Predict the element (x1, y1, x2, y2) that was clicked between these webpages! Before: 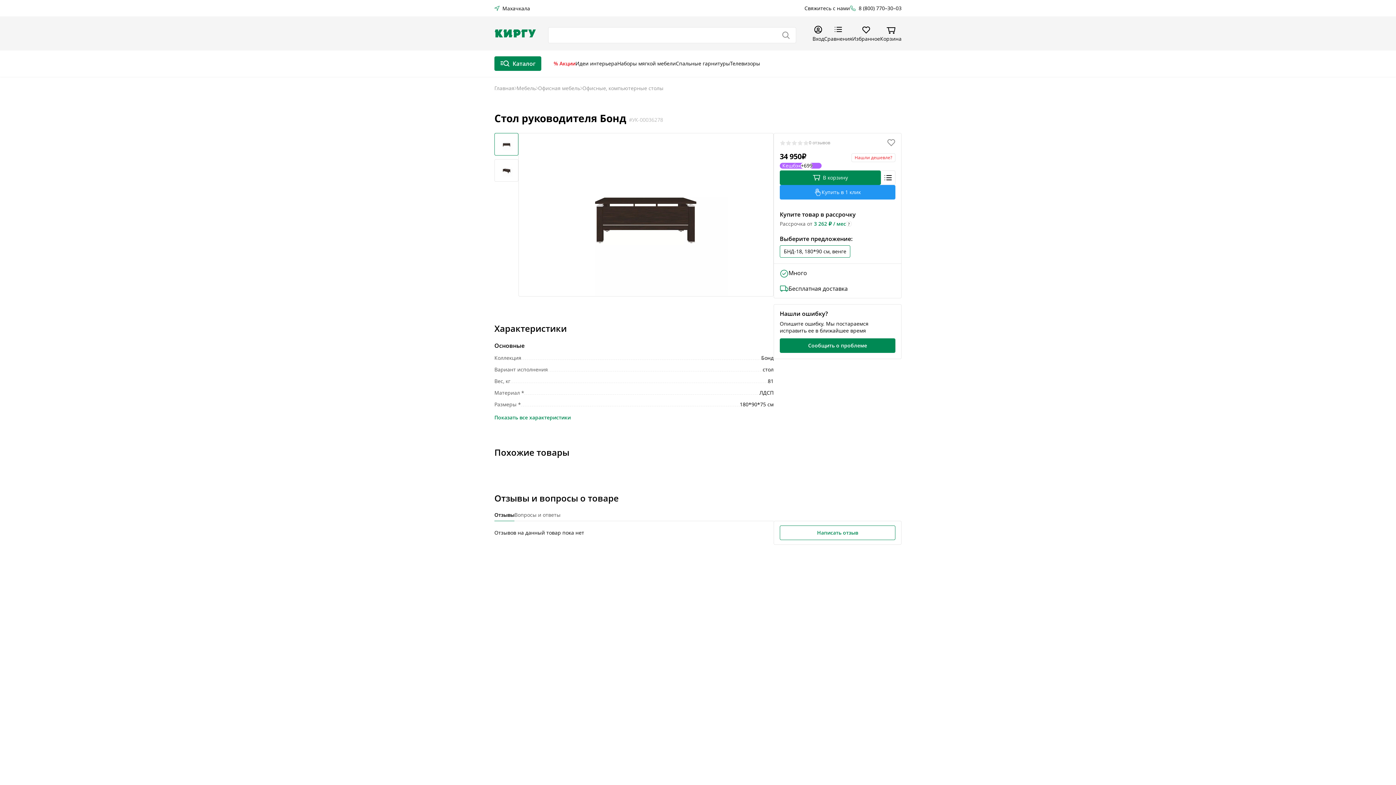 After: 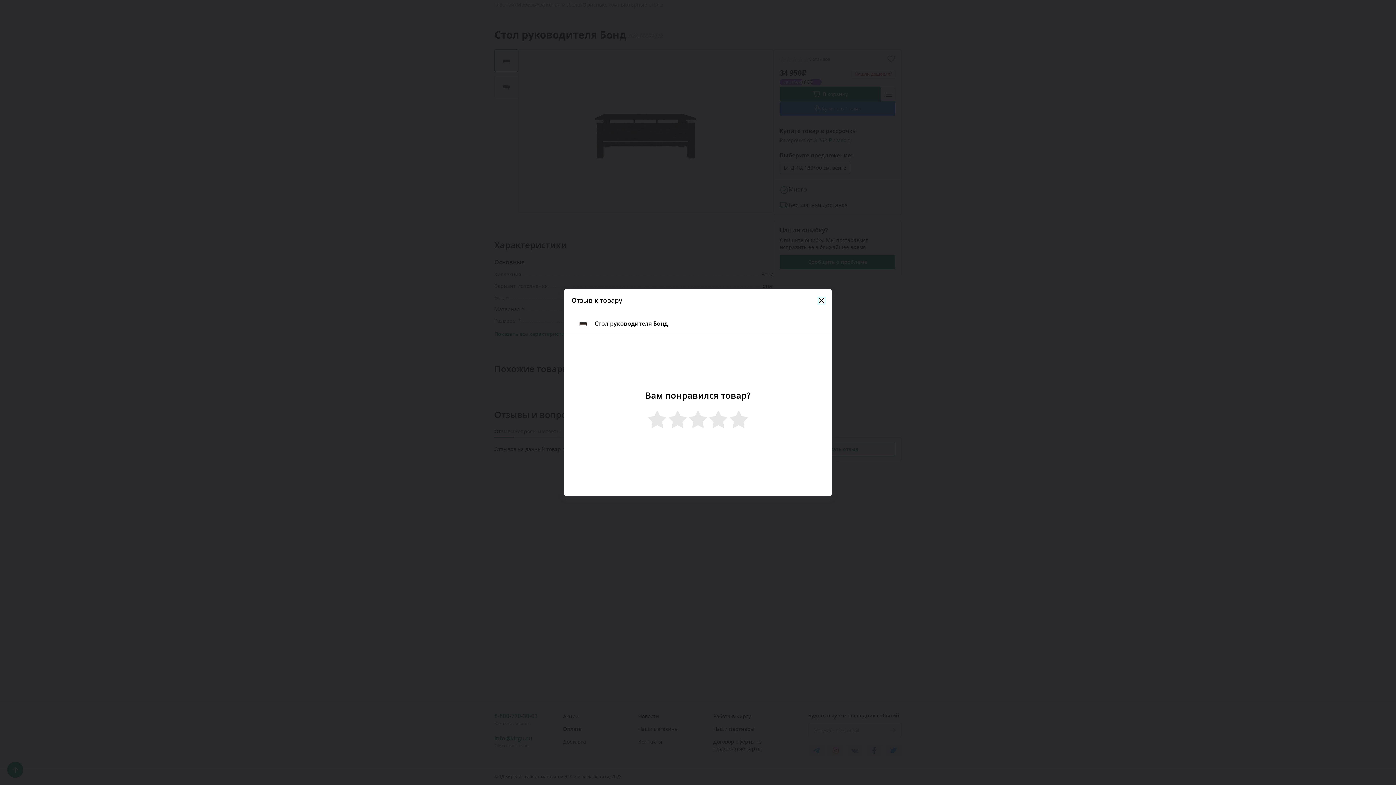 Action: bbox: (809, 139, 830, 145) label: 0 отзывов